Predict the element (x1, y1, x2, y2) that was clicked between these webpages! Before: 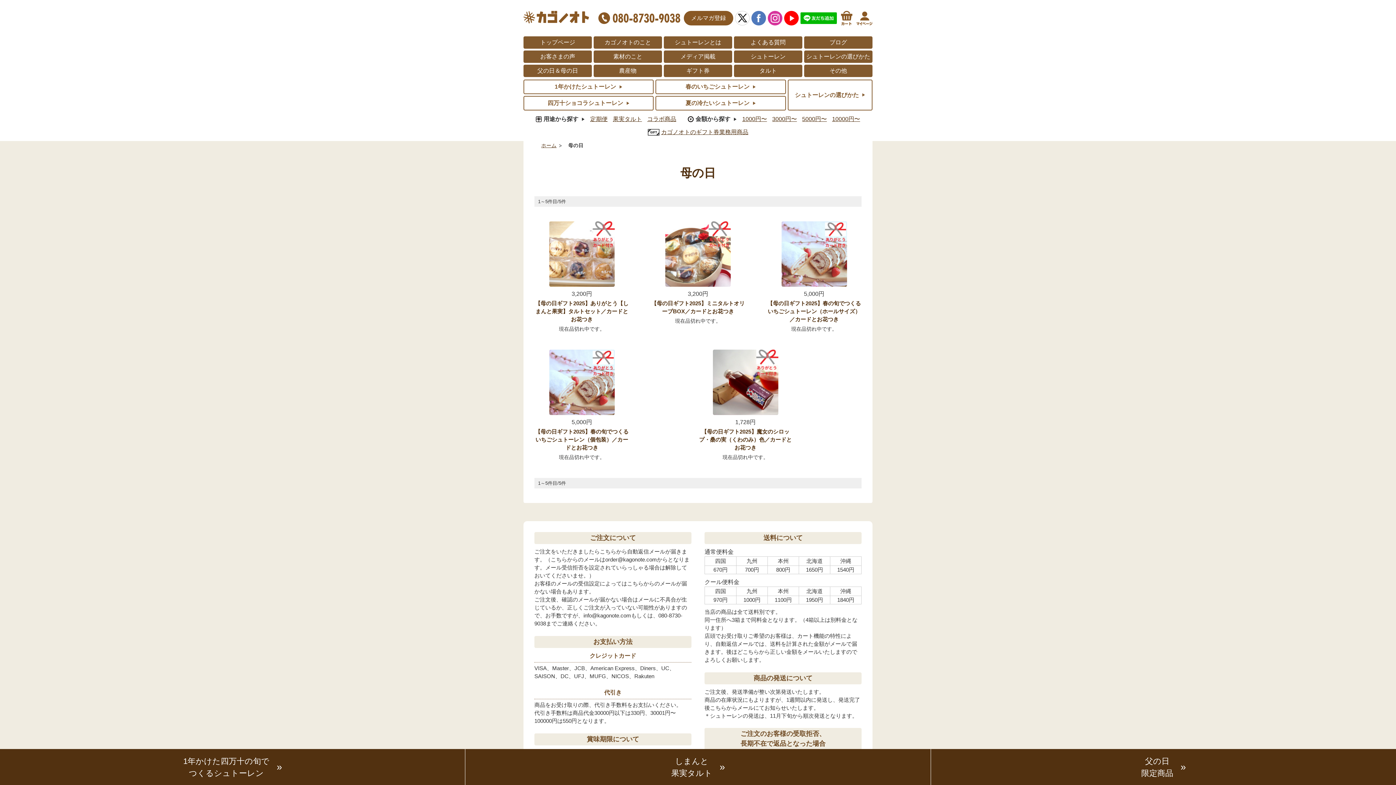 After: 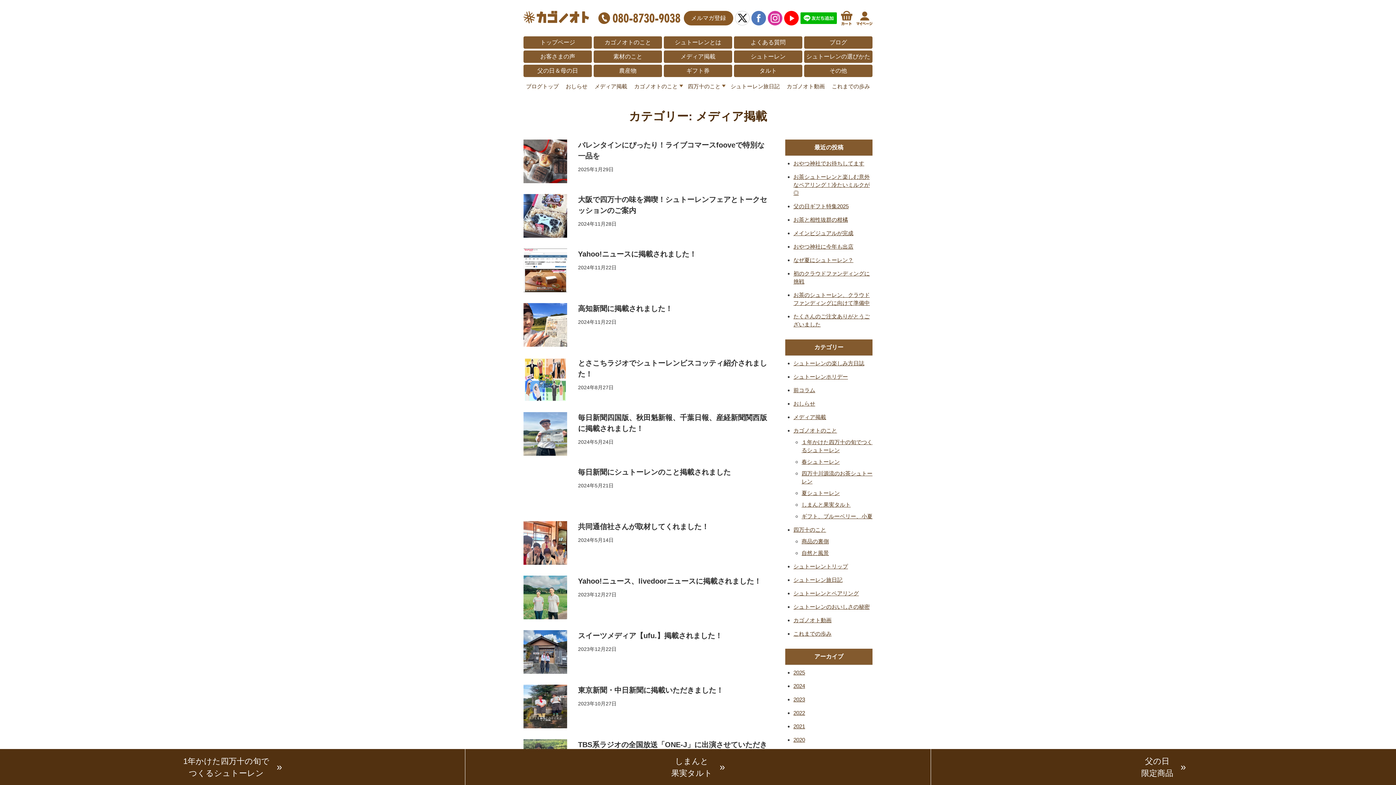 Action: label: メディア掲載 bbox: (663, 50, 732, 62)